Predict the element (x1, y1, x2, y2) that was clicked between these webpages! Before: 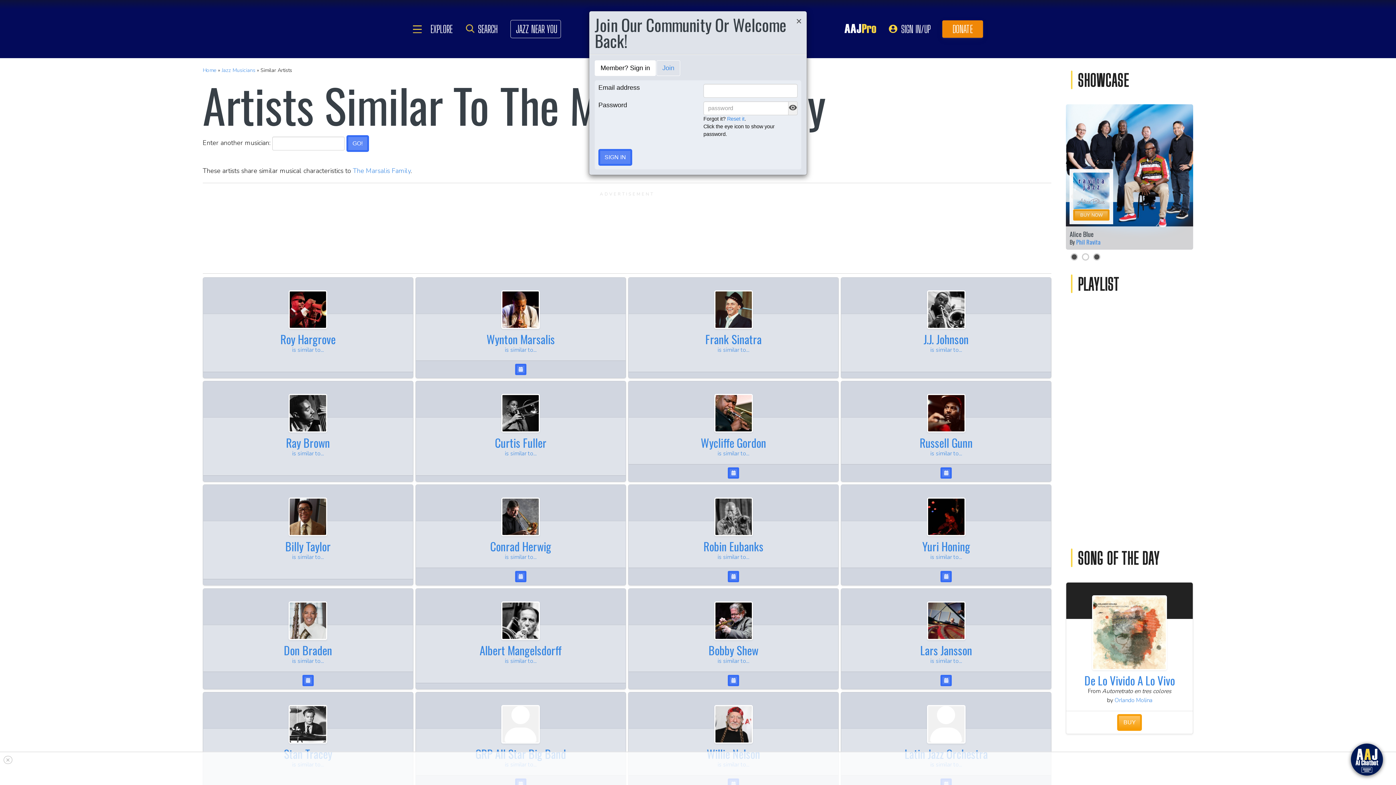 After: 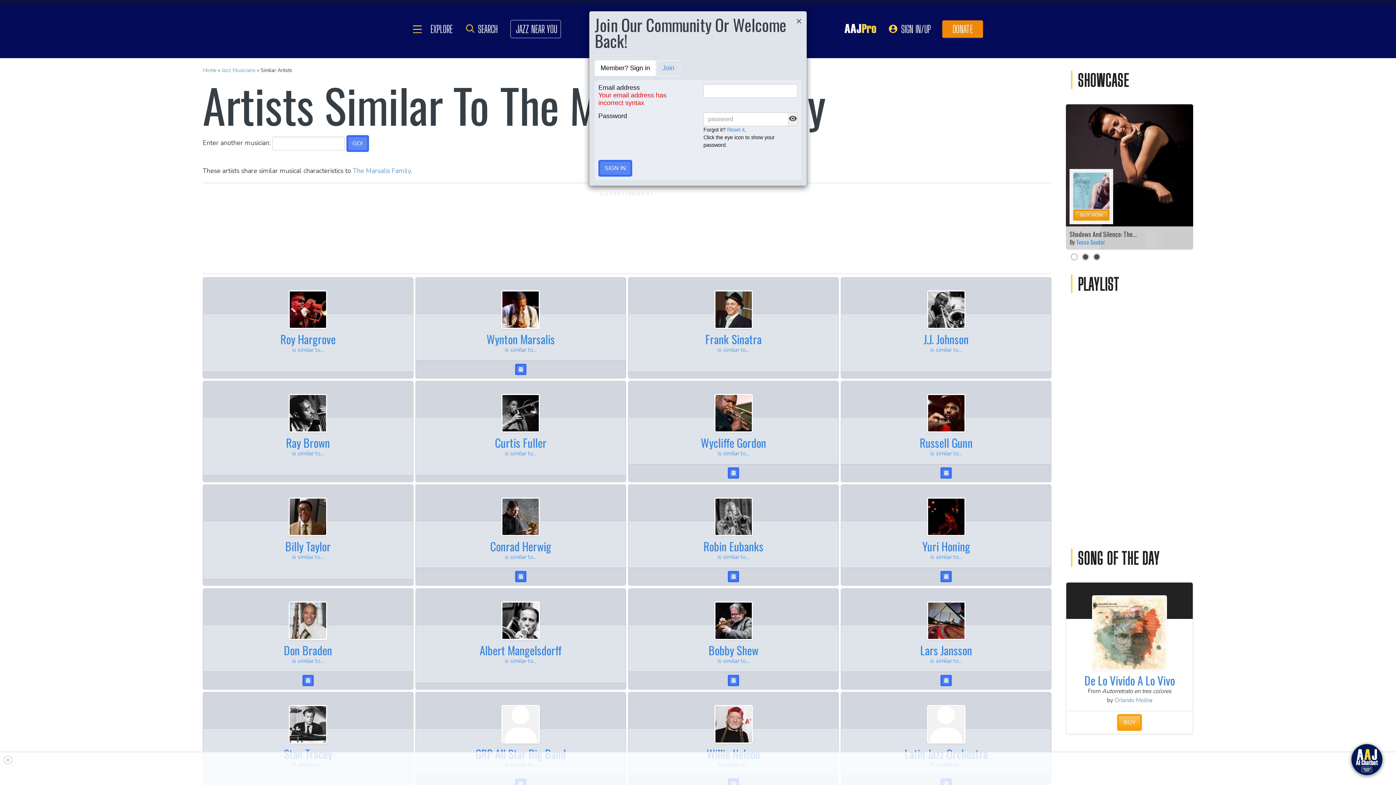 Action: label: SIGN IN bbox: (598, 149, 632, 165)